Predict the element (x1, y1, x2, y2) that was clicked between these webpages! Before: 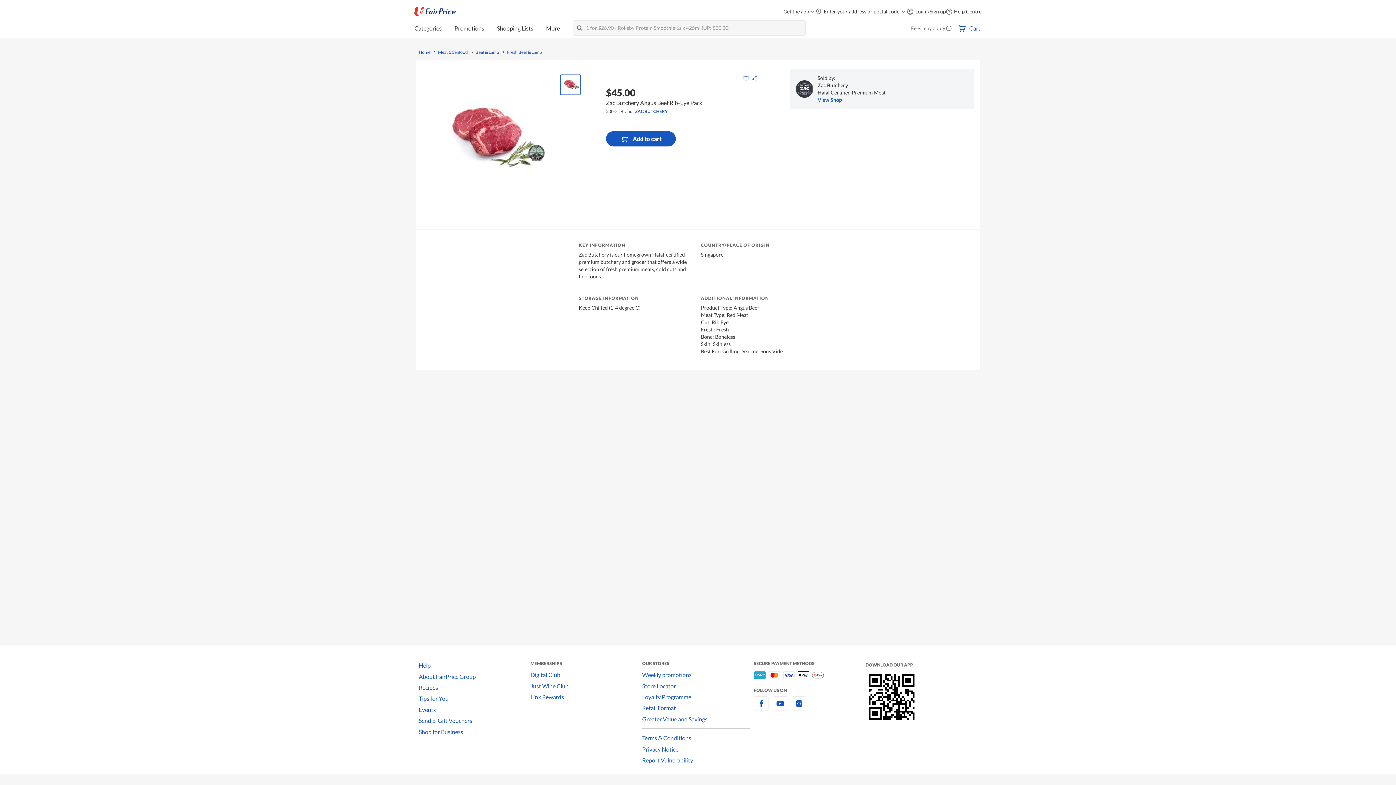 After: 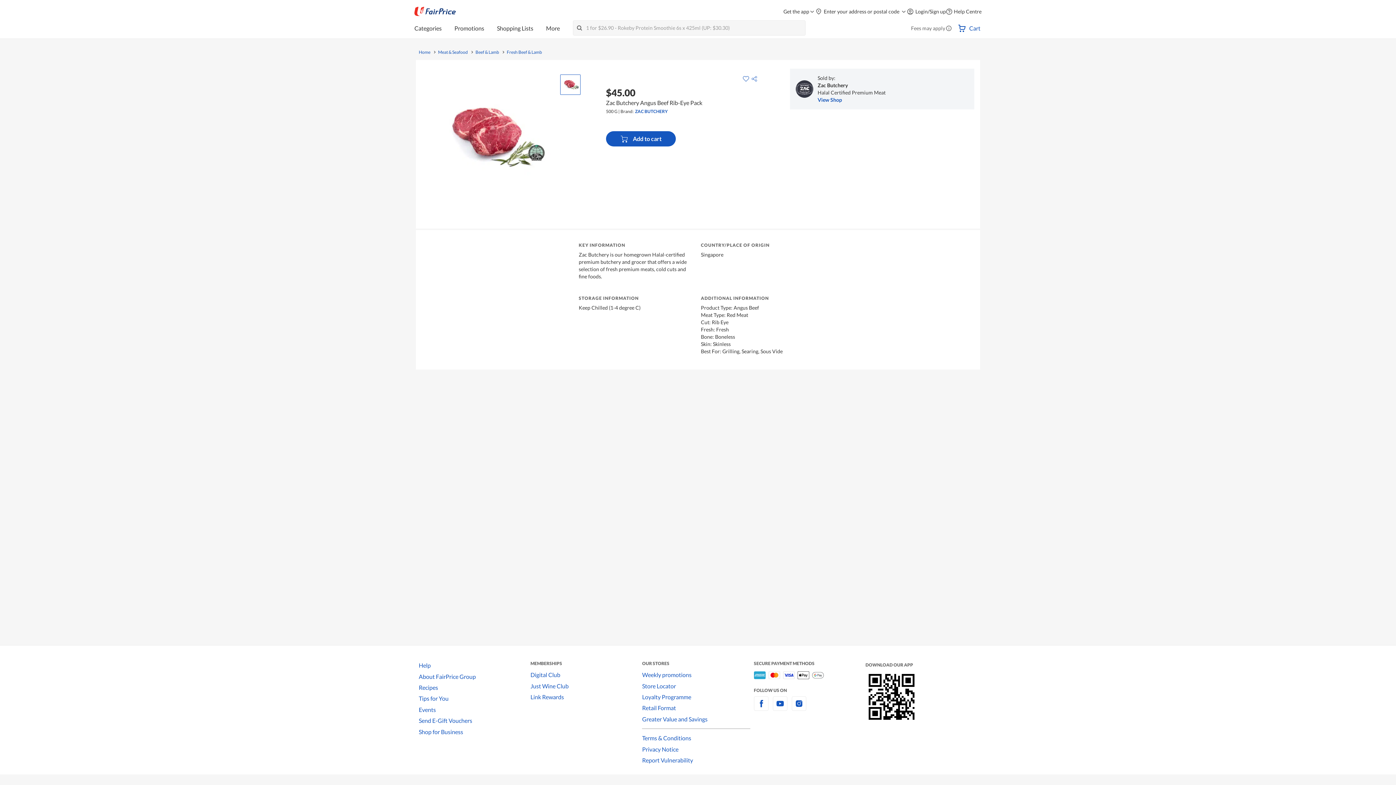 Action: bbox: (946, 8, 981, 14) label: Help Centre